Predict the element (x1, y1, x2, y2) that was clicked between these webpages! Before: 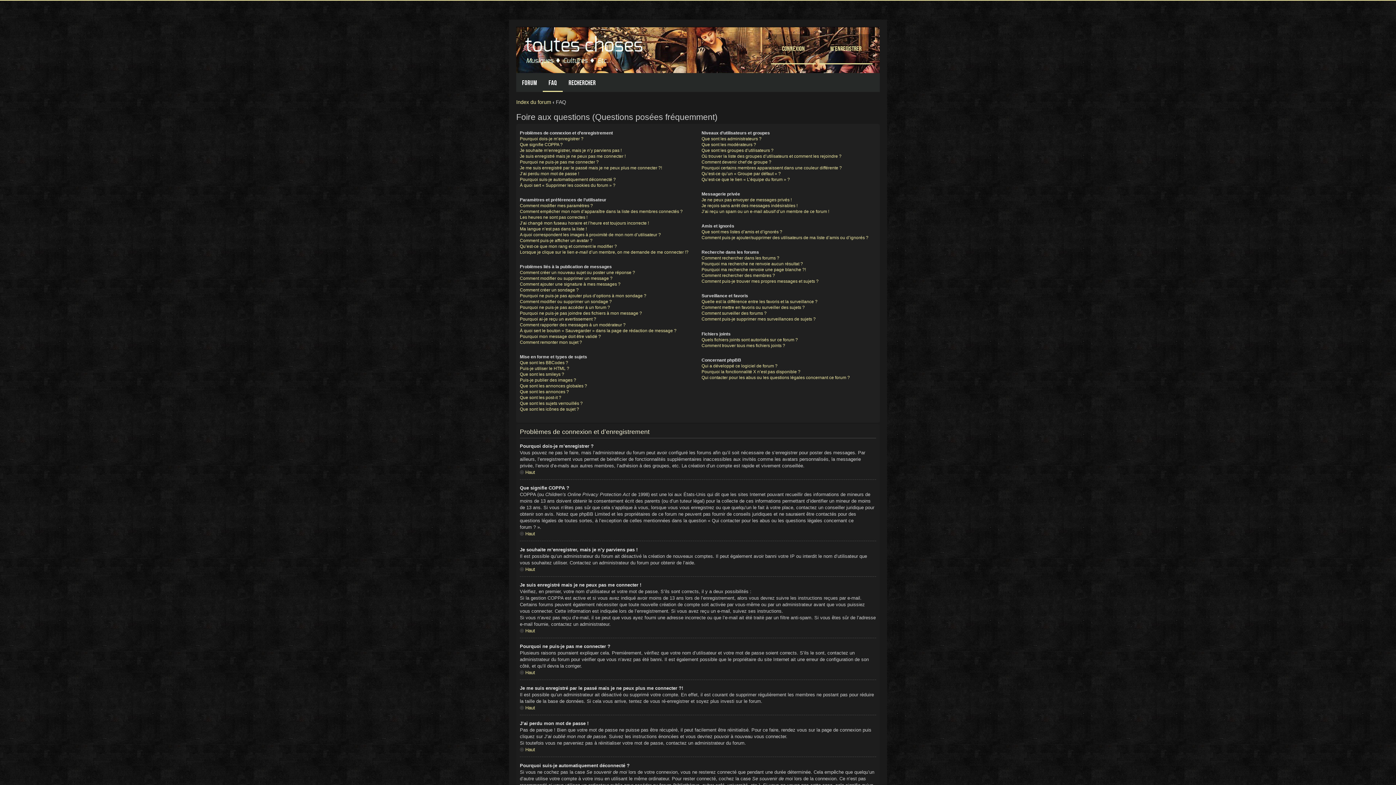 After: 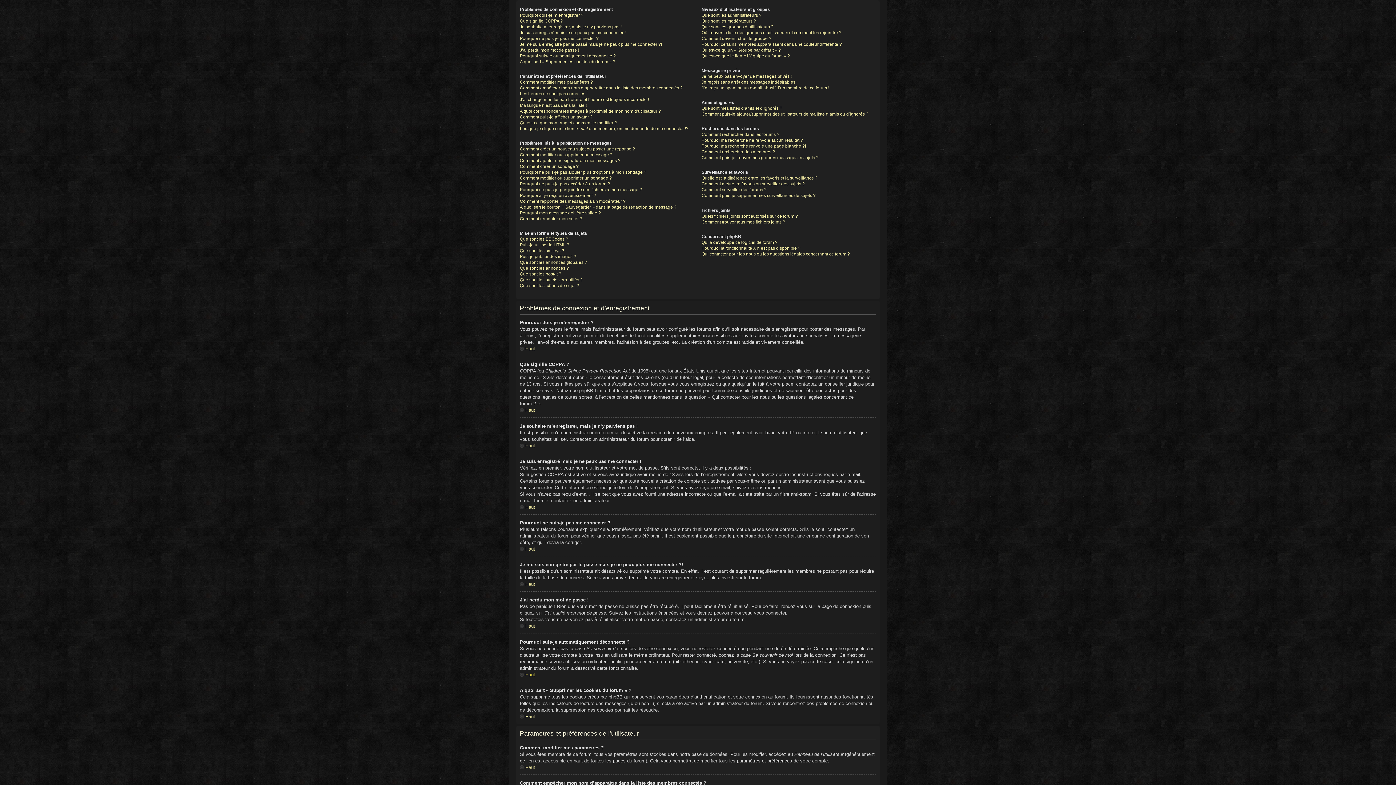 Action: label: Haut bbox: (520, 670, 535, 675)